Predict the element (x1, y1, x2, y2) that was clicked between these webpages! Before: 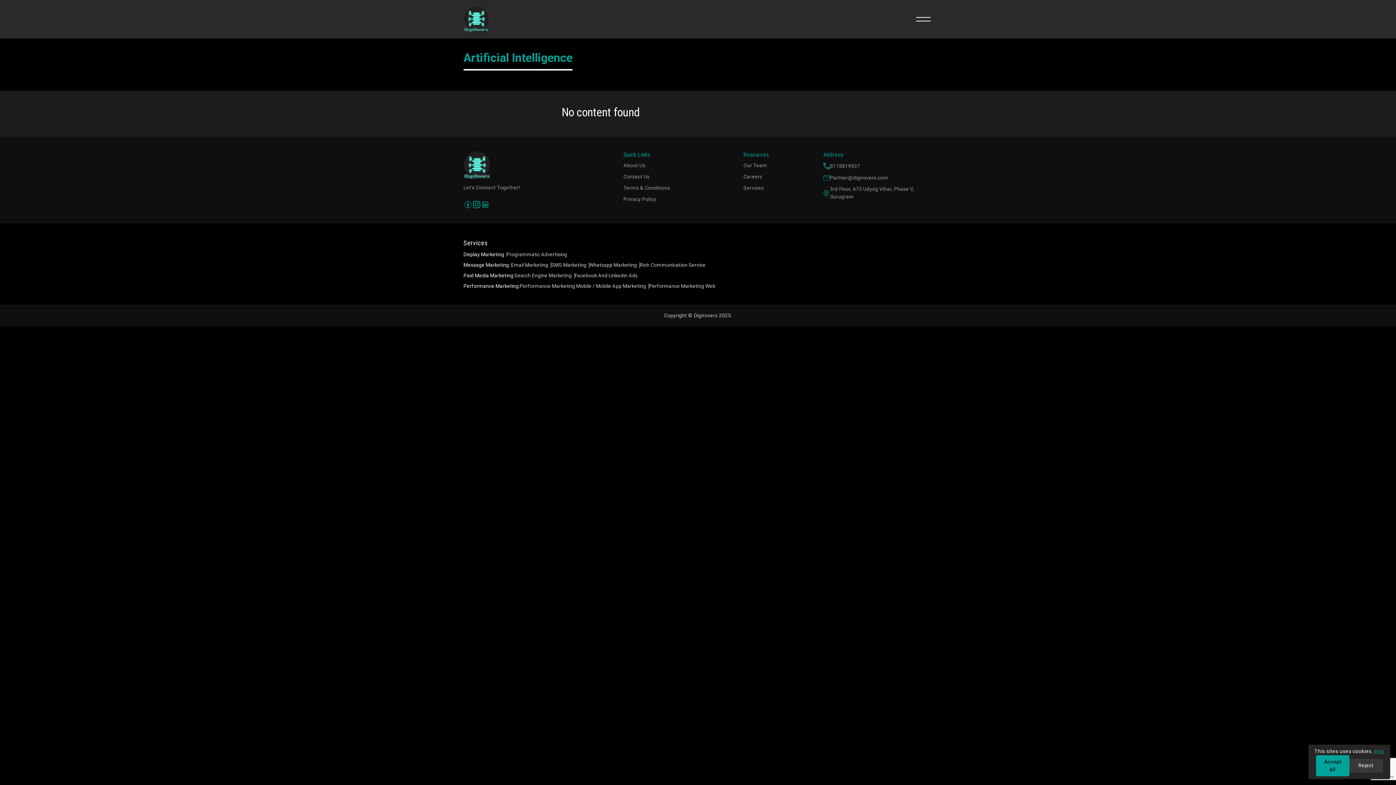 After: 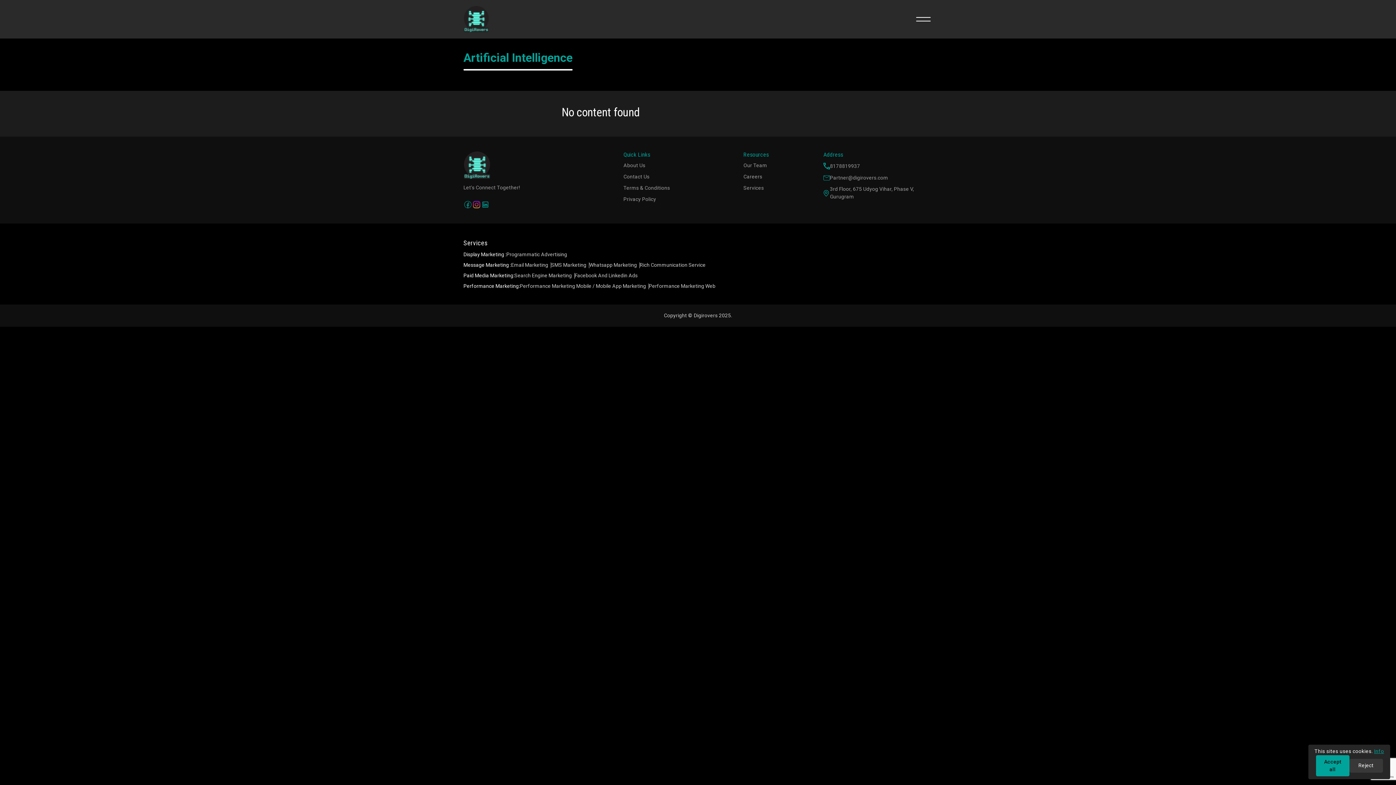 Action: bbox: (472, 201, 481, 207)